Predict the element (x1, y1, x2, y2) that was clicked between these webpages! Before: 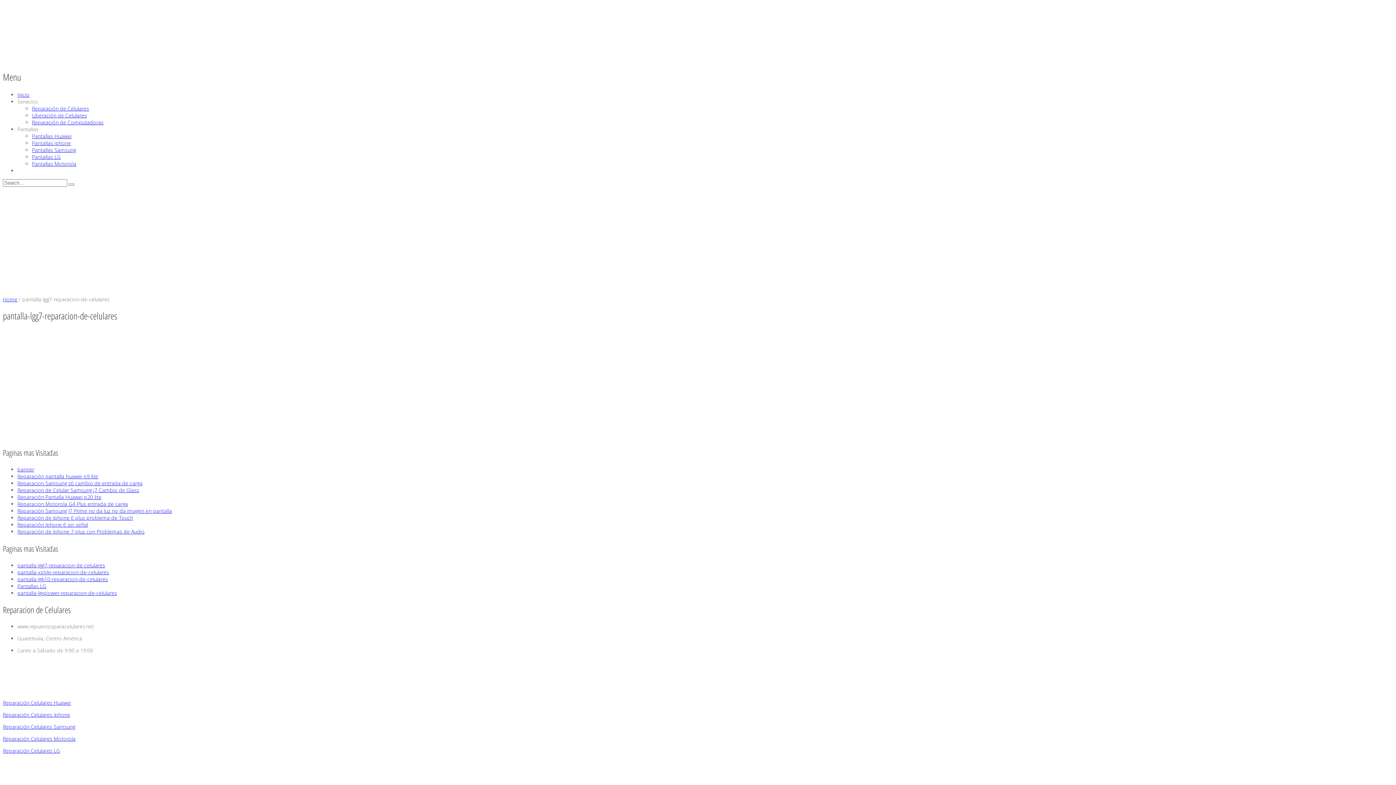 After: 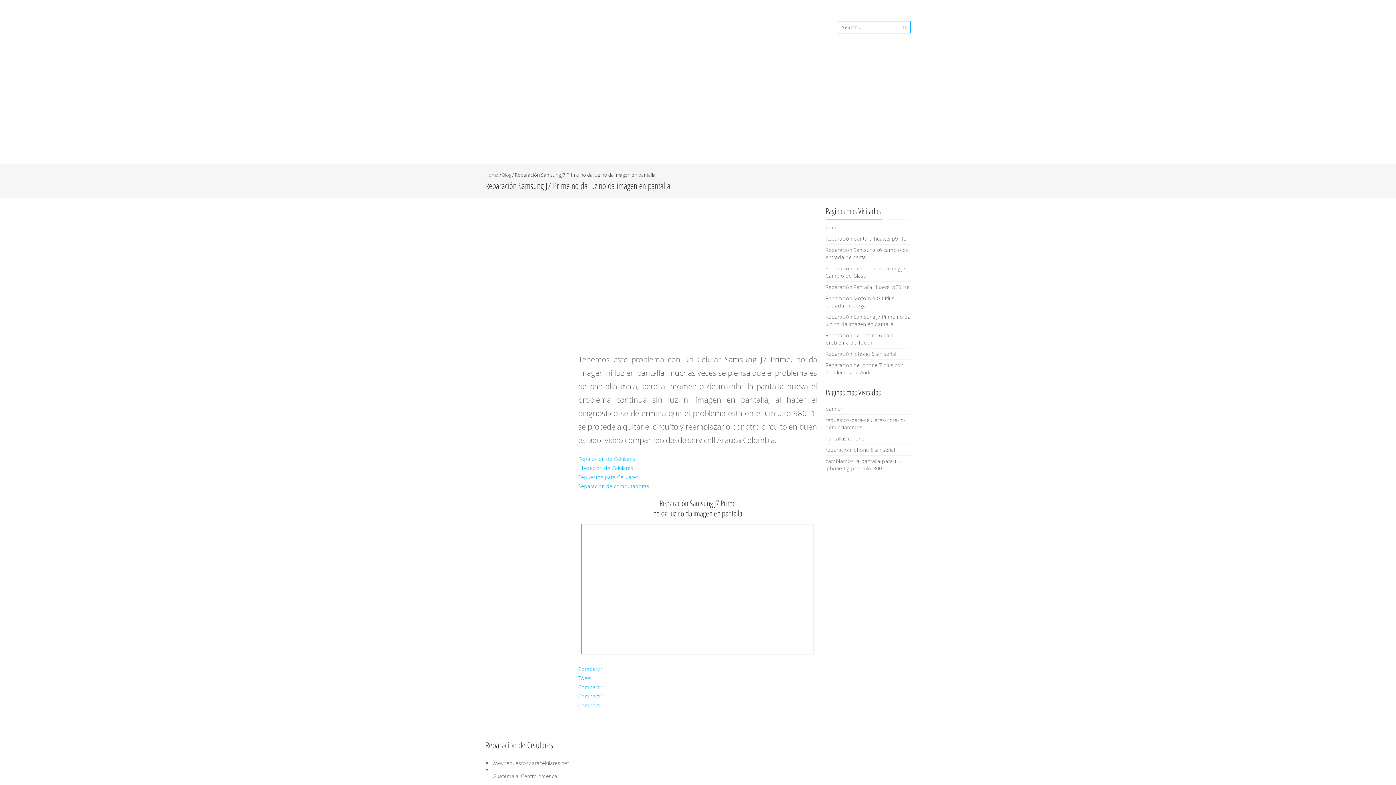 Action: label: Reparación Samsung J7 Prime no da luz no da imagen en pantalla bbox: (17, 507, 172, 514)